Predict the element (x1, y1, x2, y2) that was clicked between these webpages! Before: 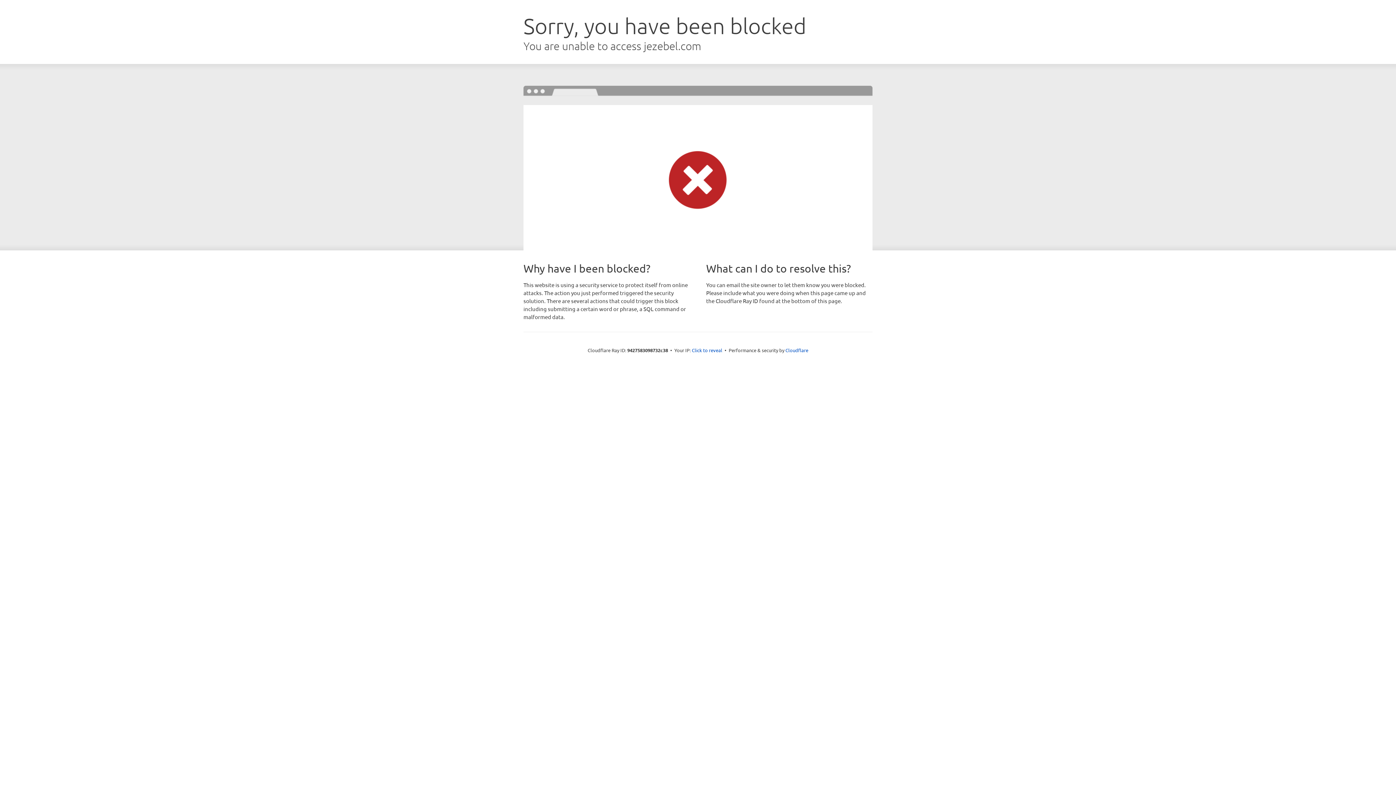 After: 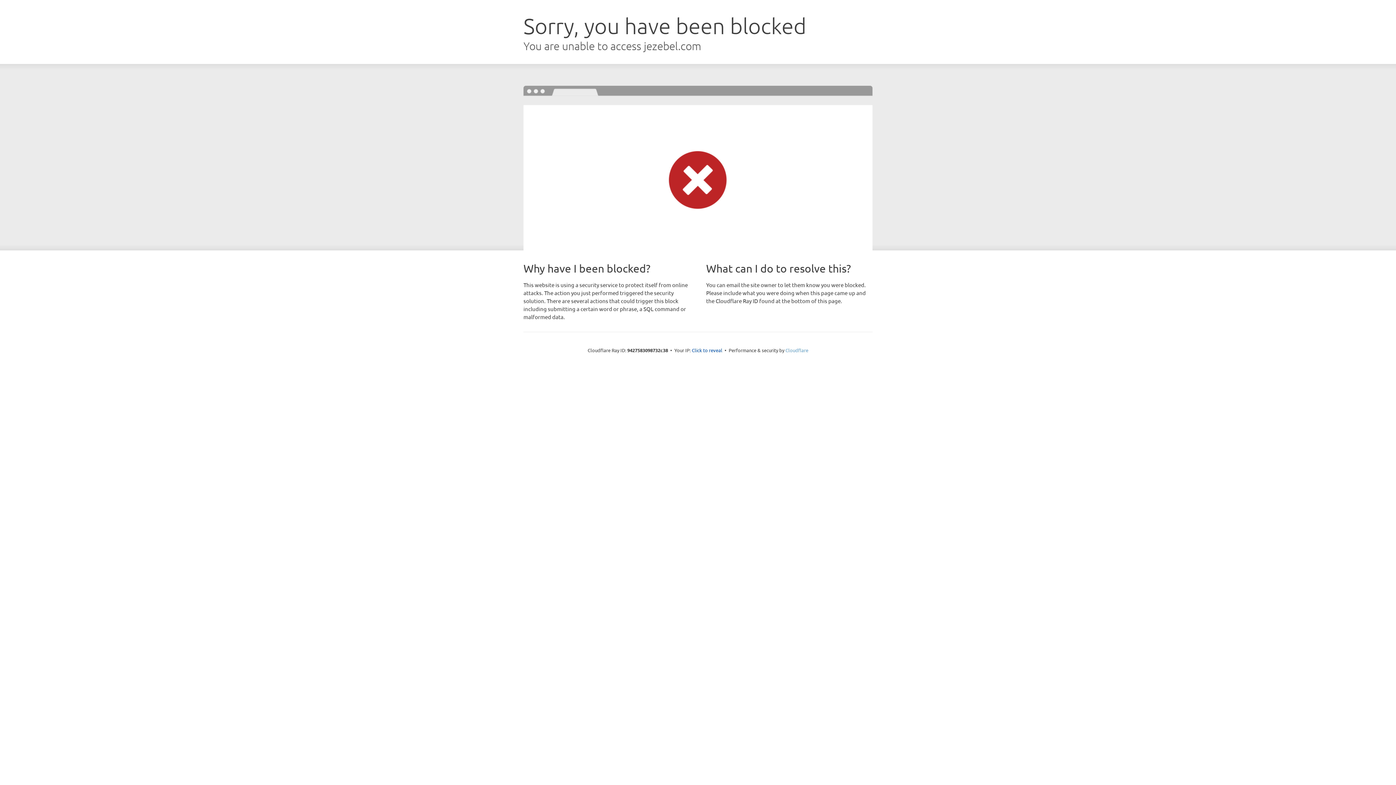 Action: bbox: (785, 347, 808, 353) label: Cloudflare